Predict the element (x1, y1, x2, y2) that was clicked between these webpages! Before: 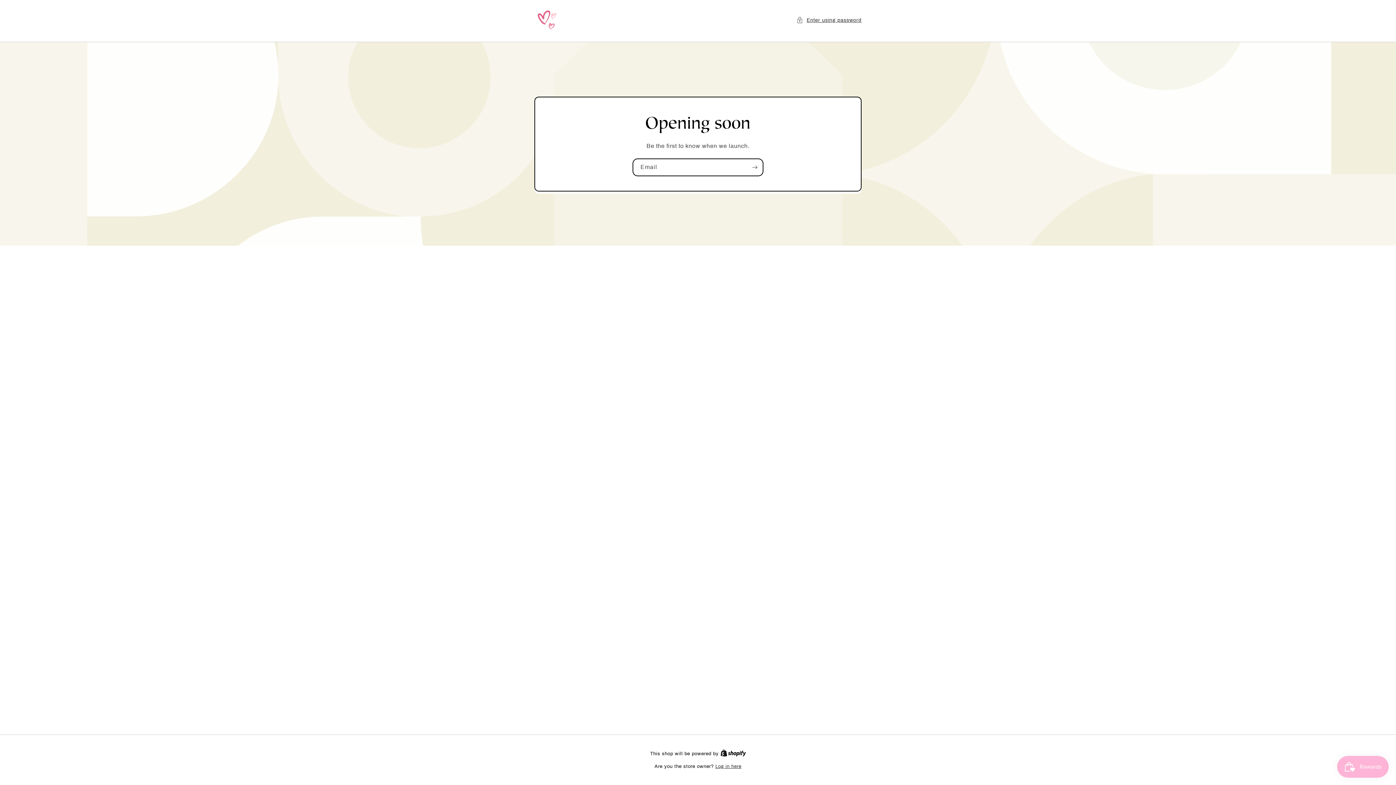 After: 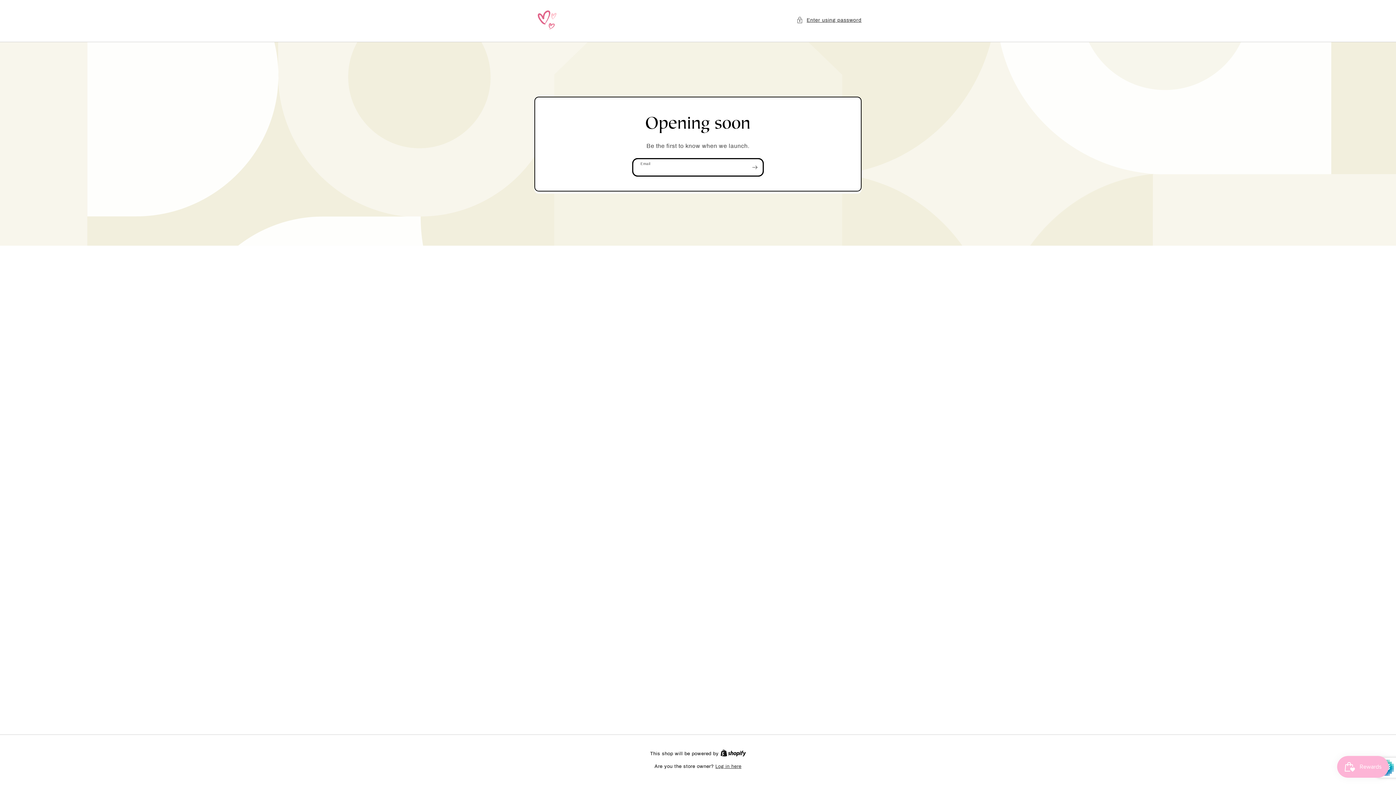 Action: label: Subscribe bbox: (746, 158, 762, 176)